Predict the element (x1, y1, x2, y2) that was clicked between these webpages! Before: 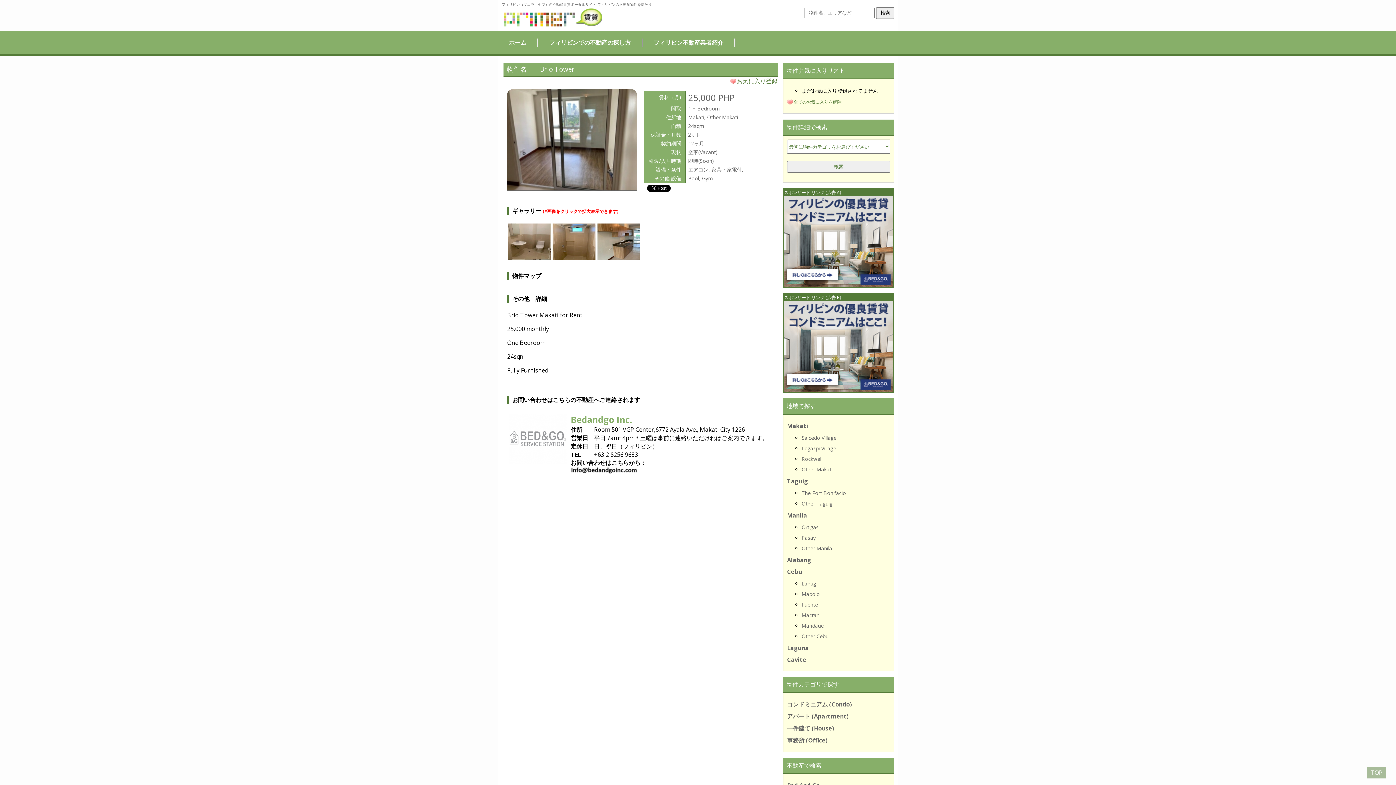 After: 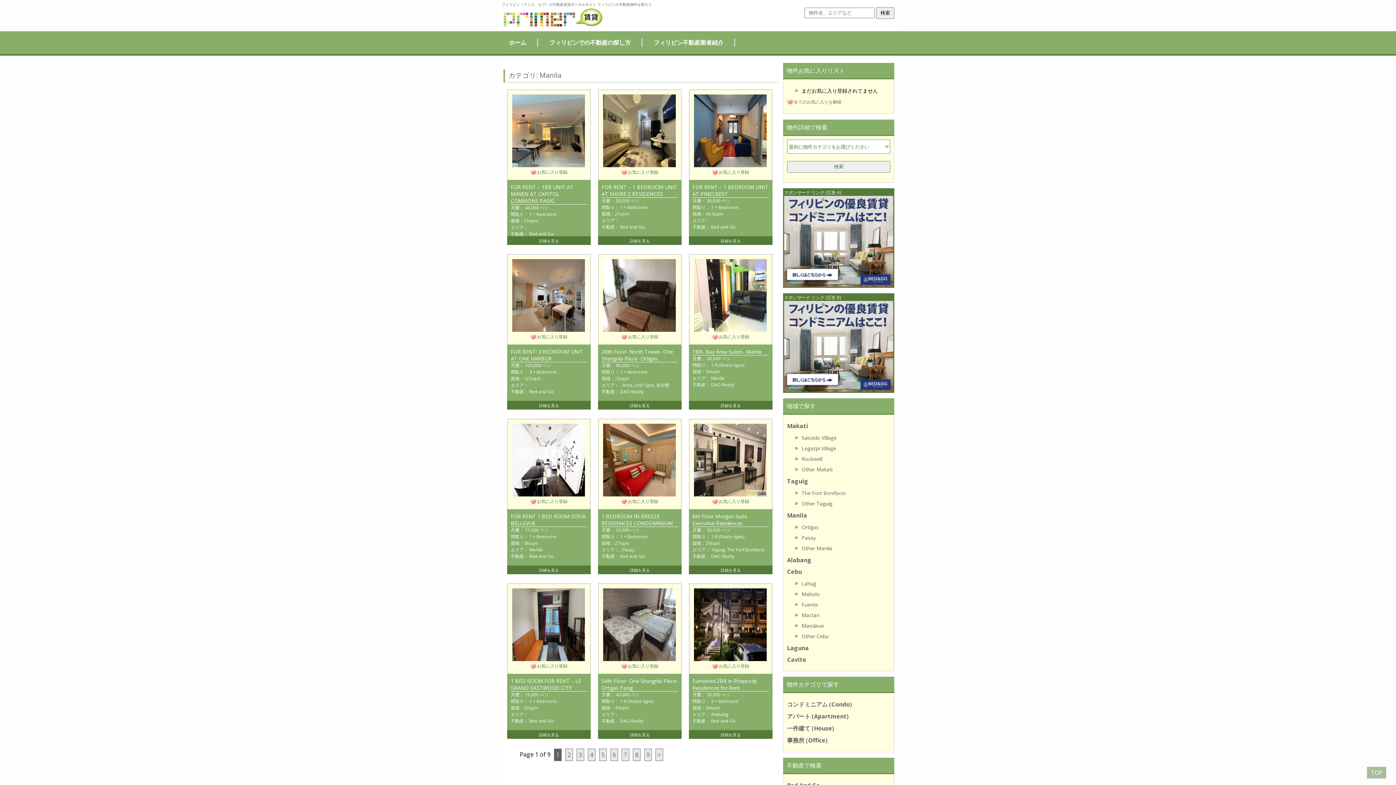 Action: bbox: (787, 511, 807, 519) label: Manila